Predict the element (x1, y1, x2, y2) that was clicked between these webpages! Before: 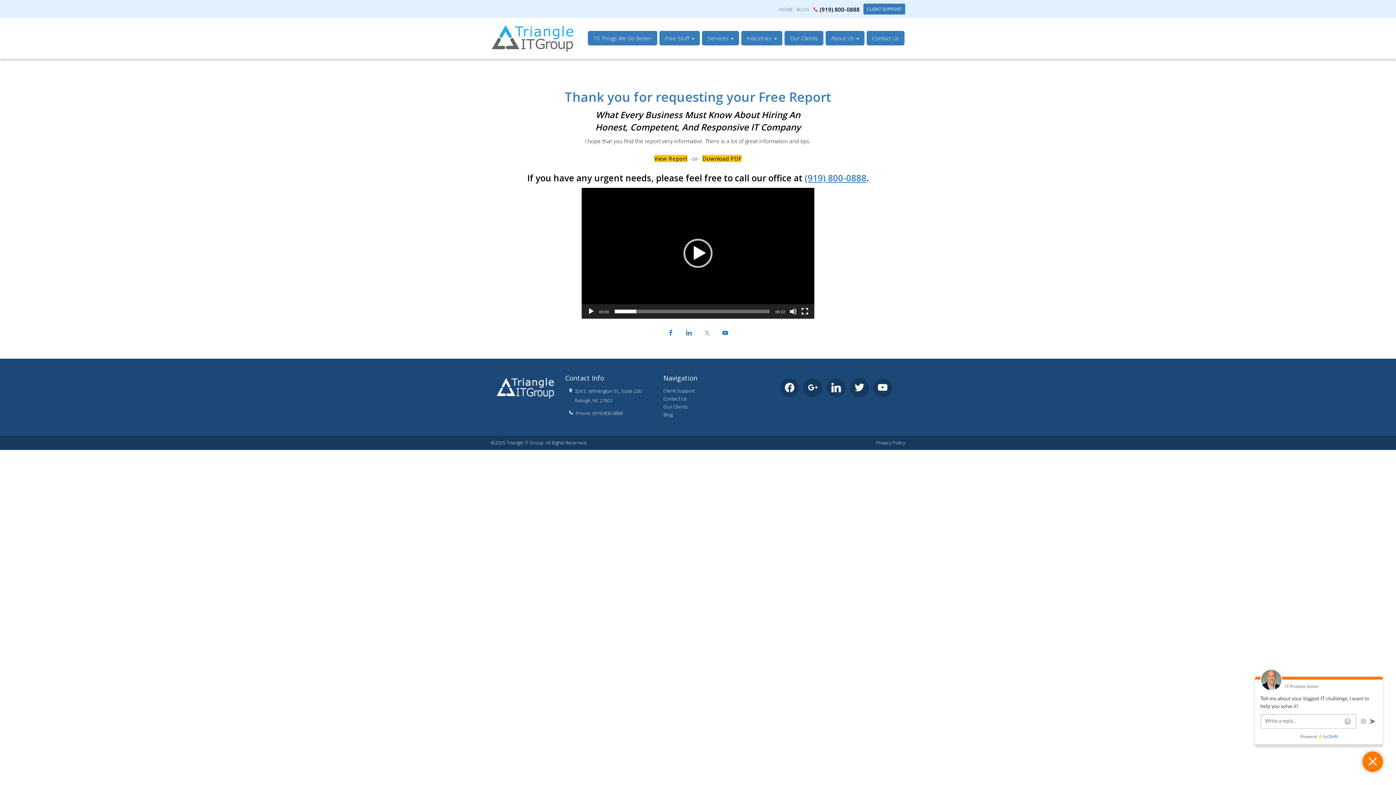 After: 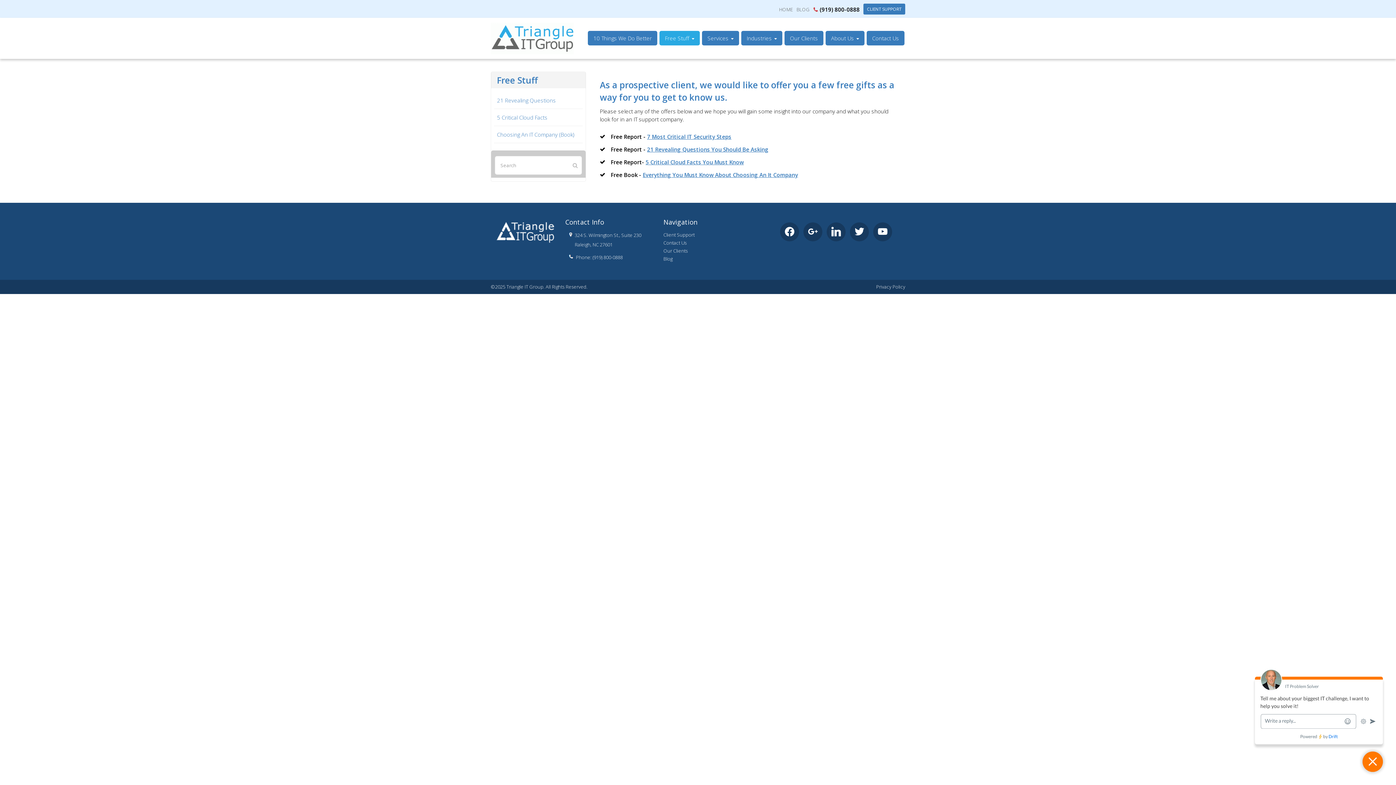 Action: label: Free Stuff bbox: (659, 30, 700, 45)